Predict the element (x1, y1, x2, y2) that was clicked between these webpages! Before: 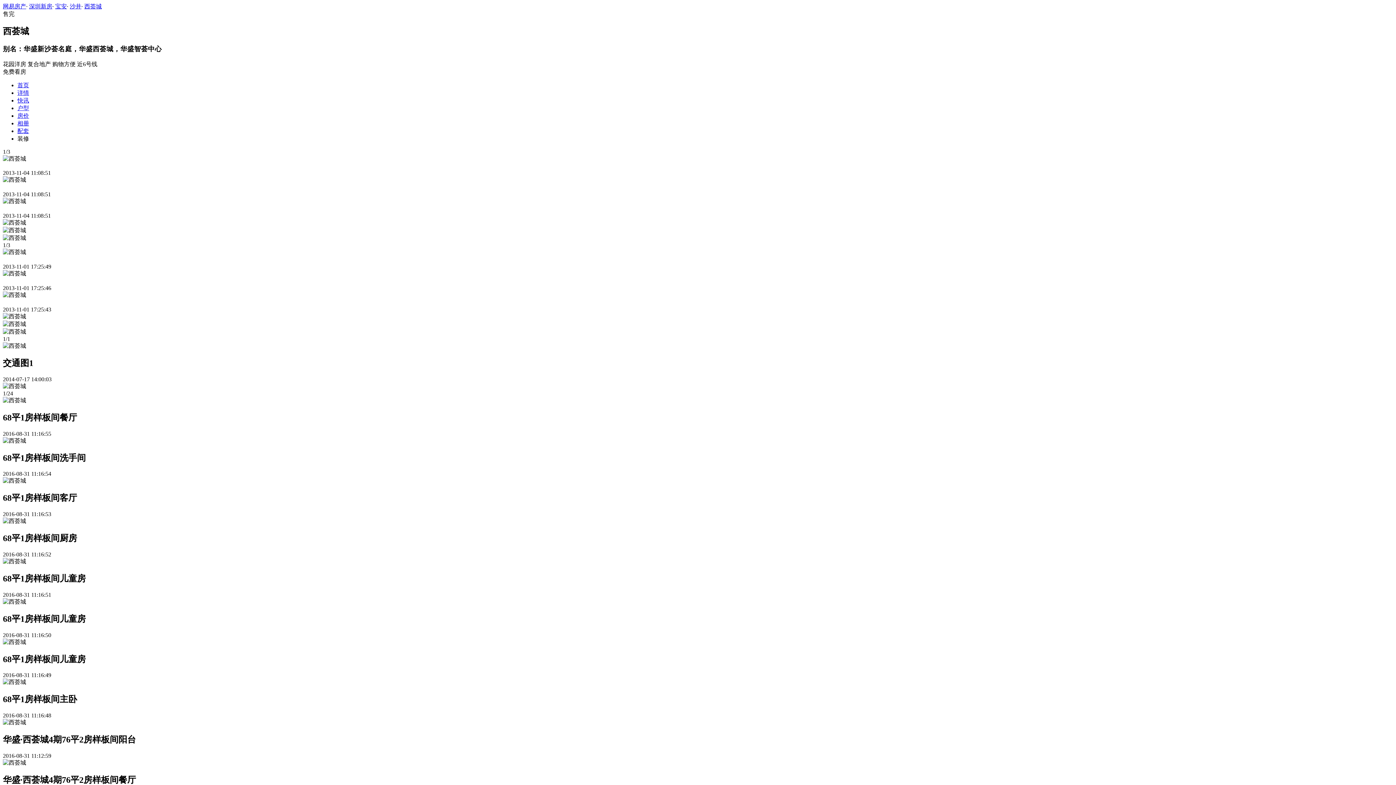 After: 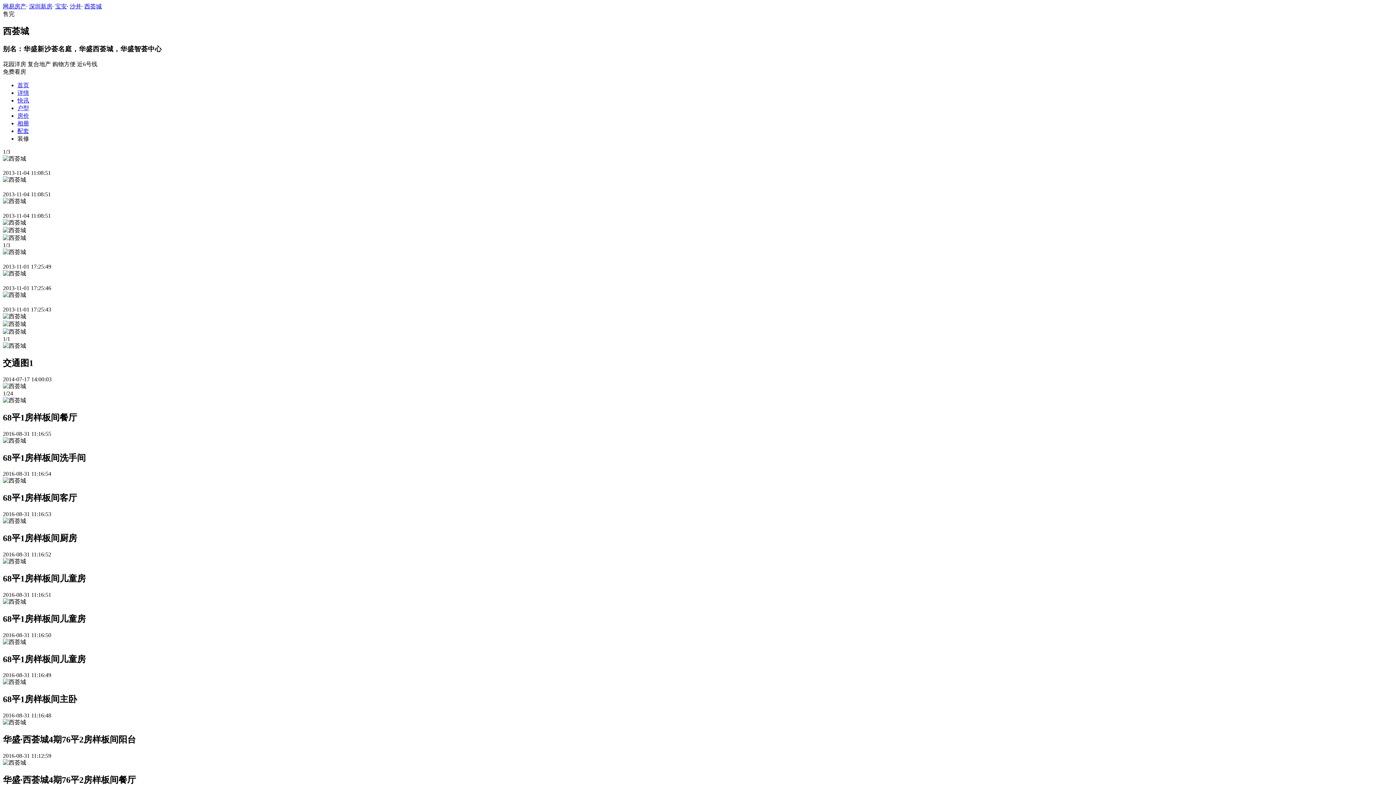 Action: label: 深圳新房 bbox: (29, 3, 52, 9)